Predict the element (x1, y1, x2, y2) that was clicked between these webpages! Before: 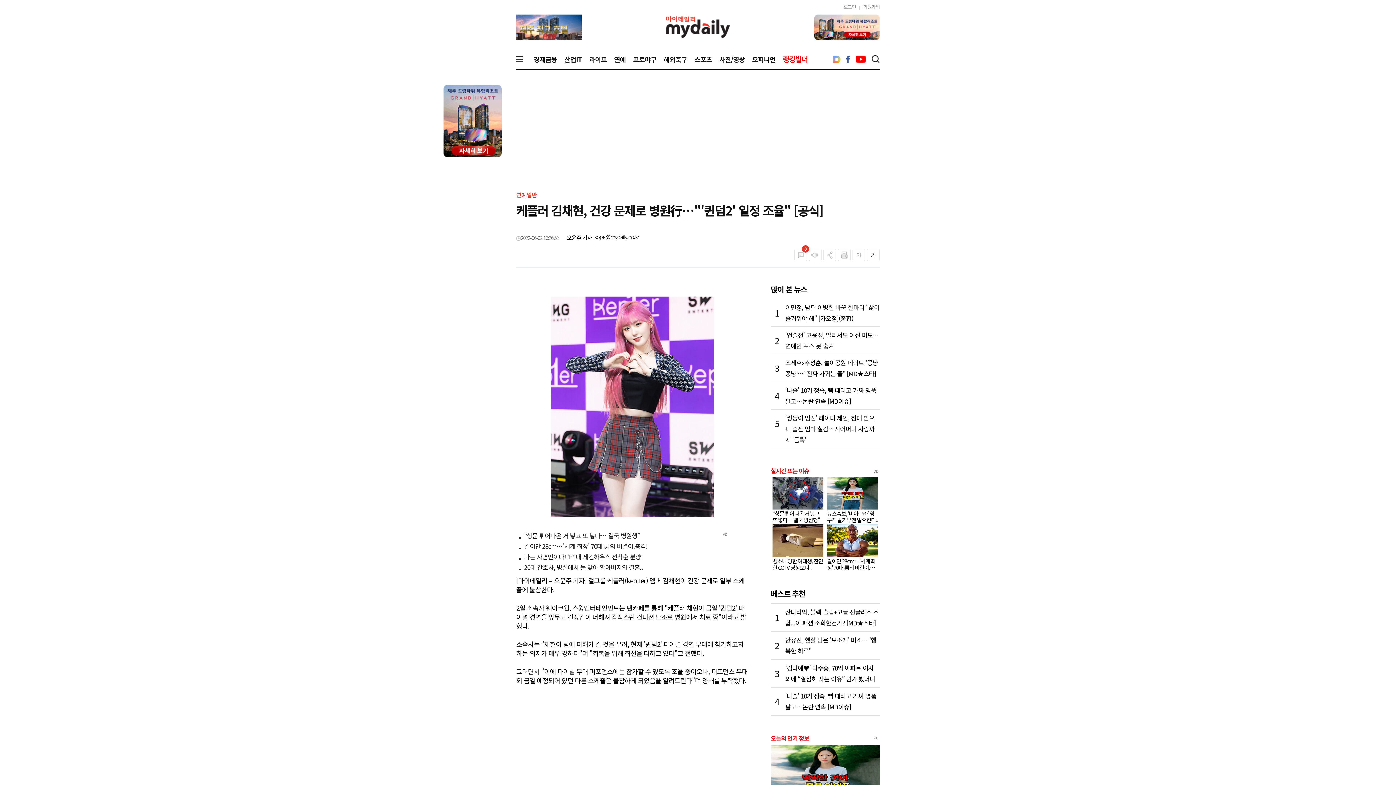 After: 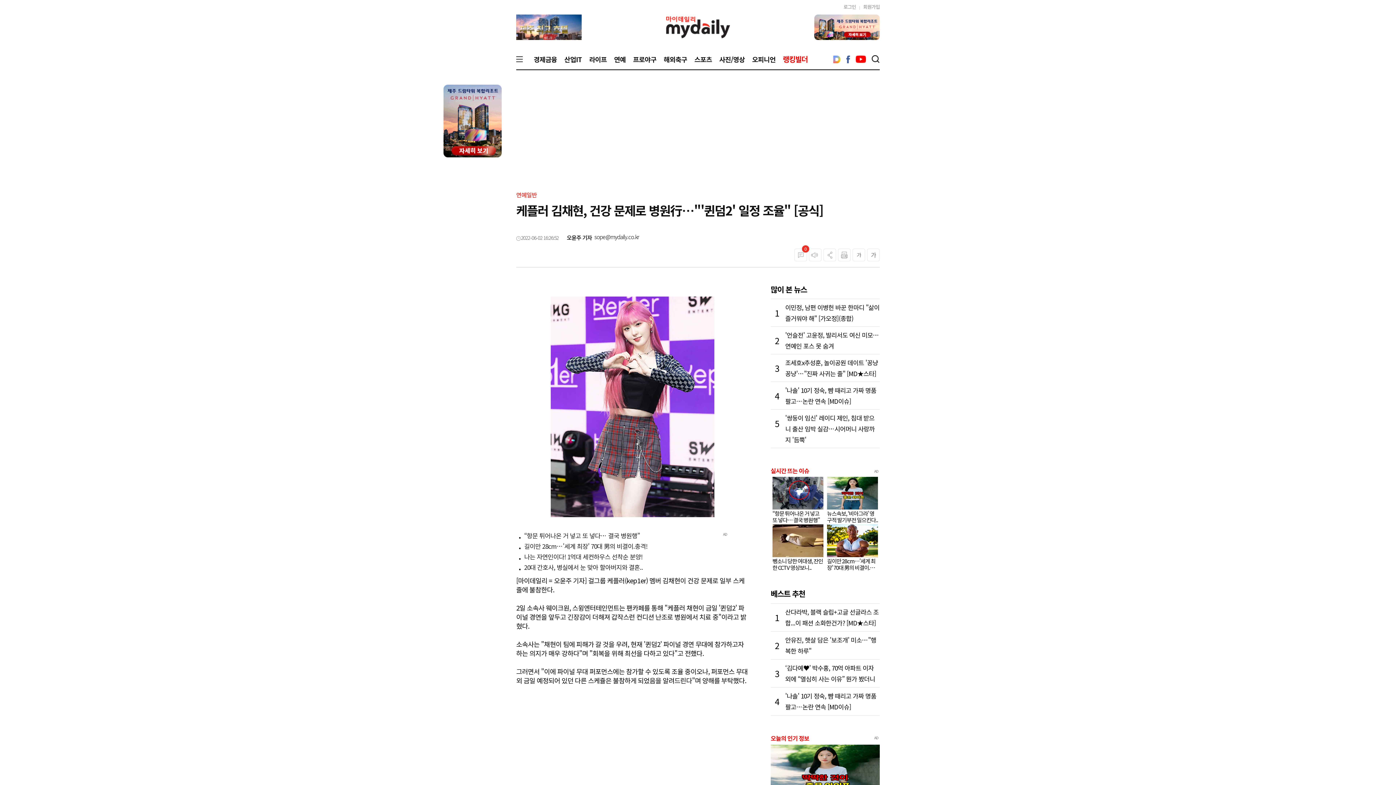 Action: bbox: (524, 564, 749, 570) label: 20대 간호사, 병실에서 눈 맞아 할아버지와 결혼..